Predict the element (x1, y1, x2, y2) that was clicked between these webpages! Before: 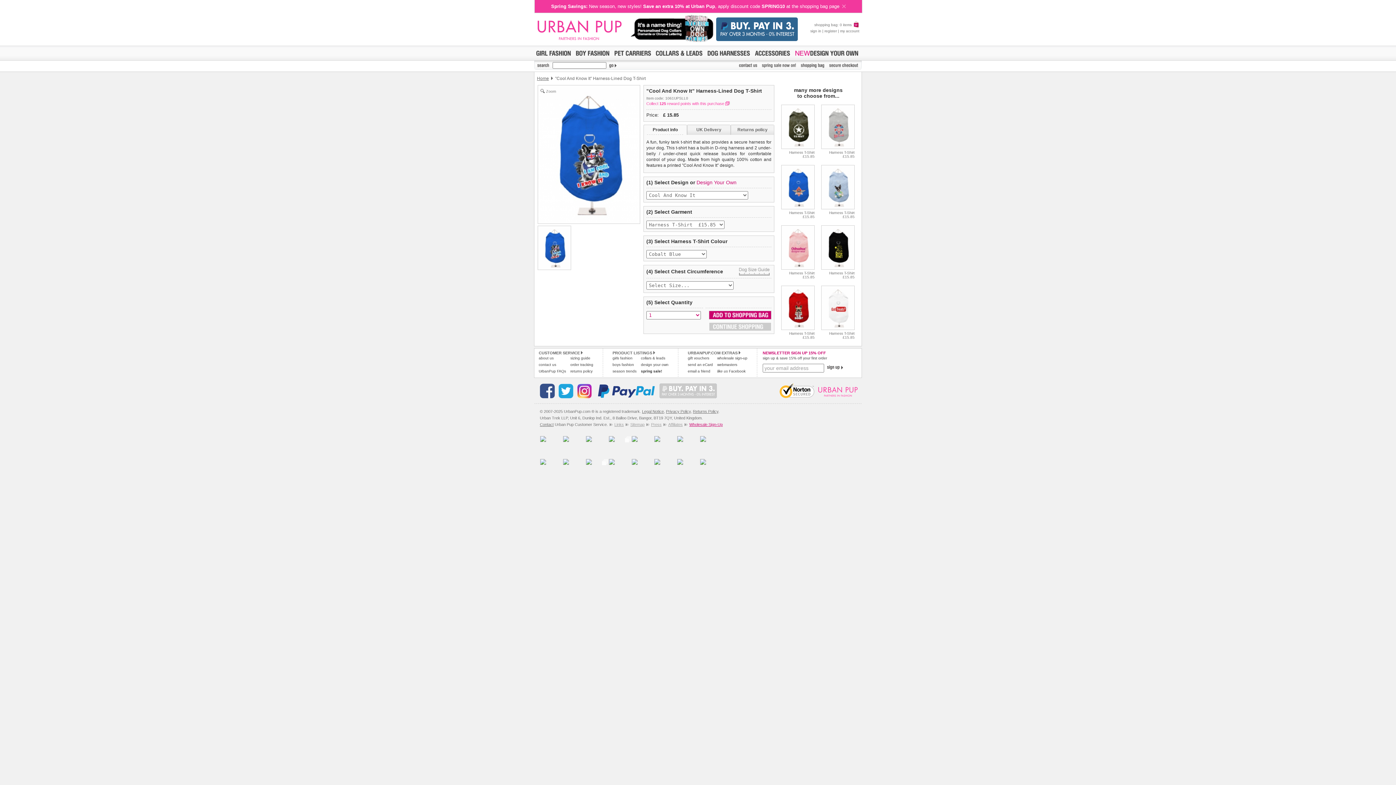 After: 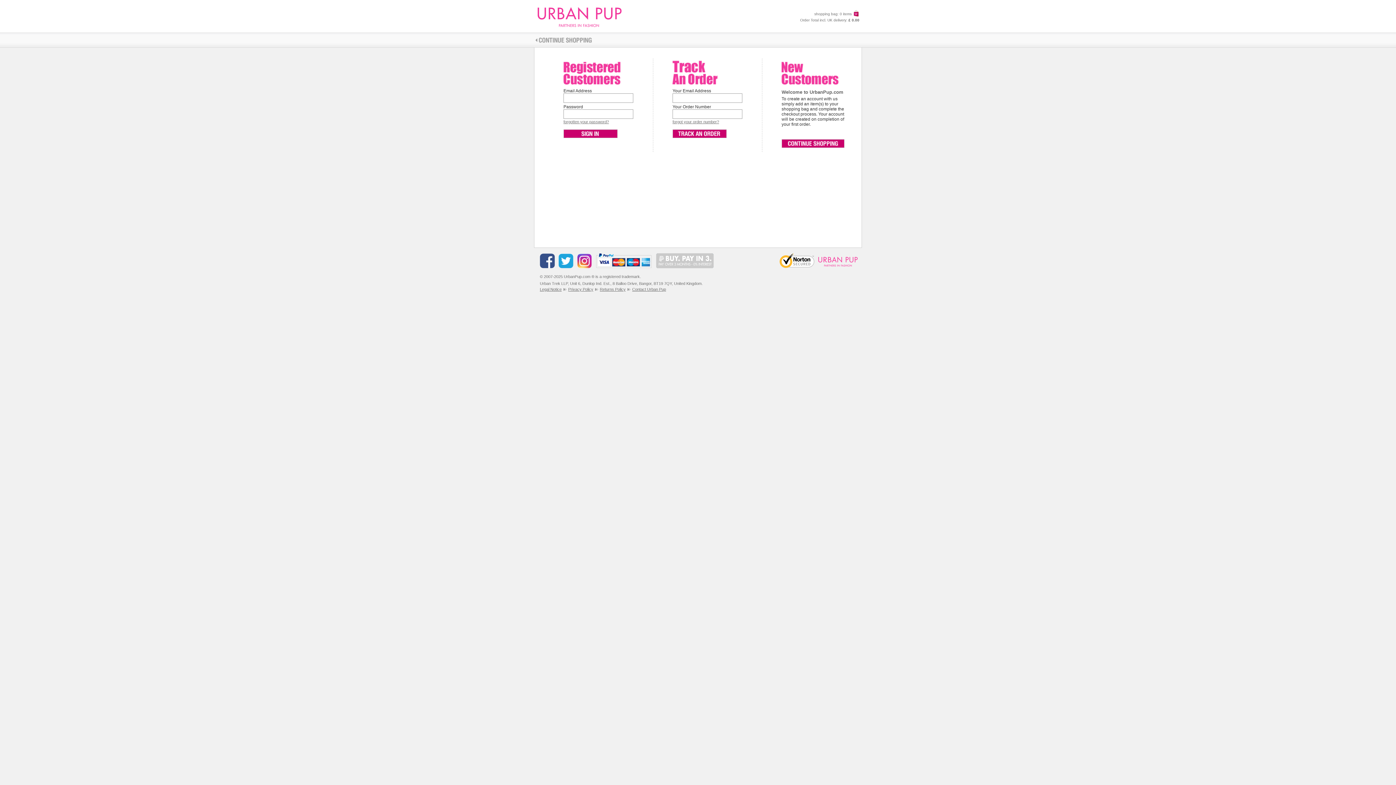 Action: label: order tracking bbox: (570, 362, 593, 366)